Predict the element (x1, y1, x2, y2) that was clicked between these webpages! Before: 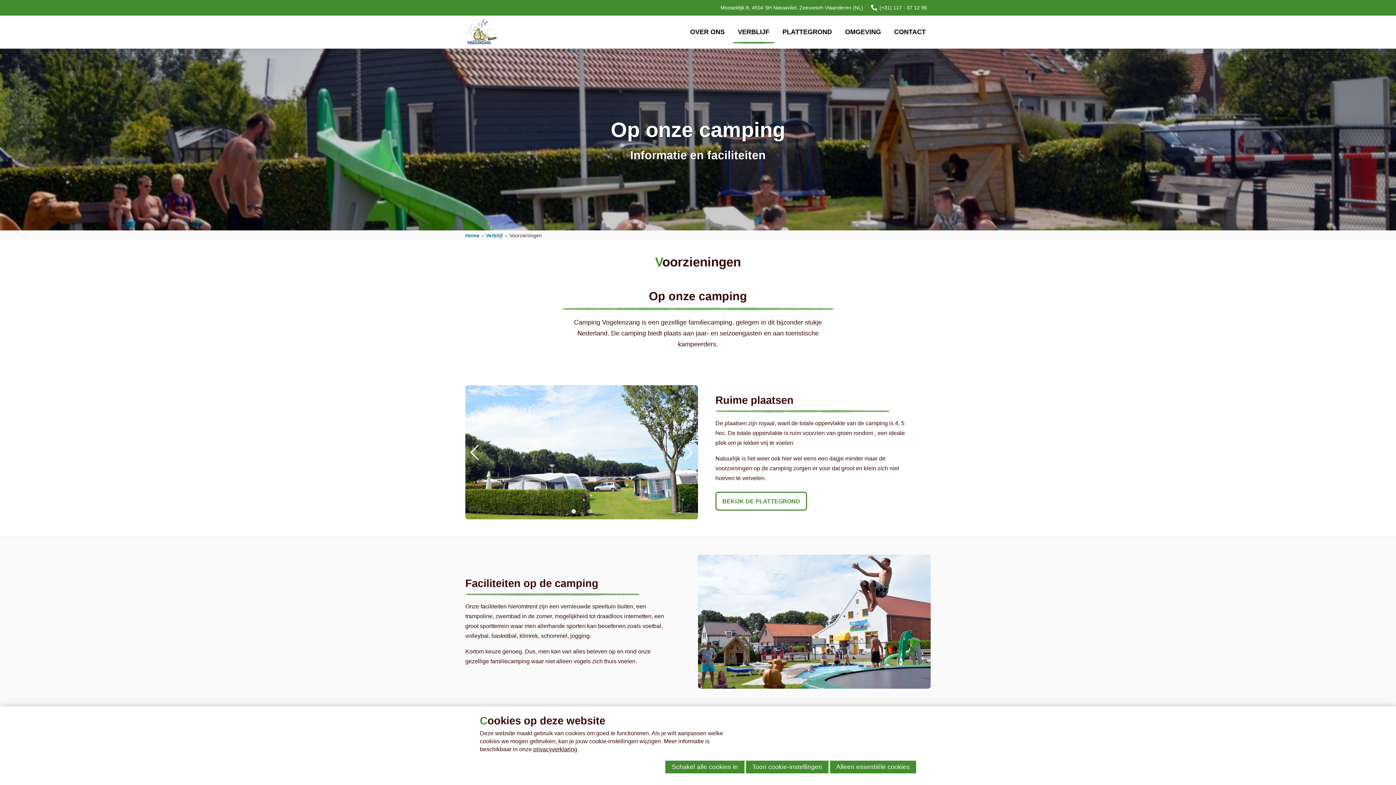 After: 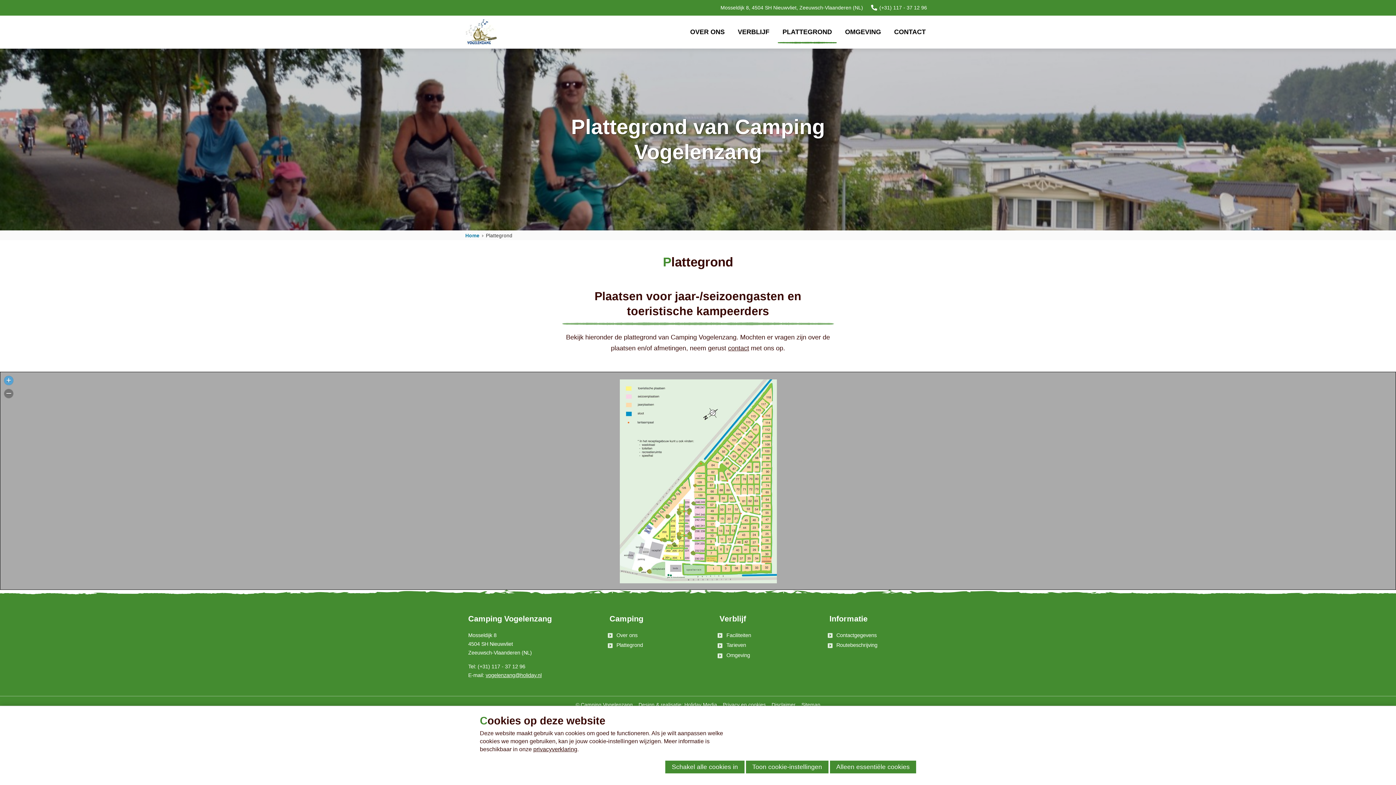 Action: bbox: (777, 15, 837, 48) label: PLATTEGROND